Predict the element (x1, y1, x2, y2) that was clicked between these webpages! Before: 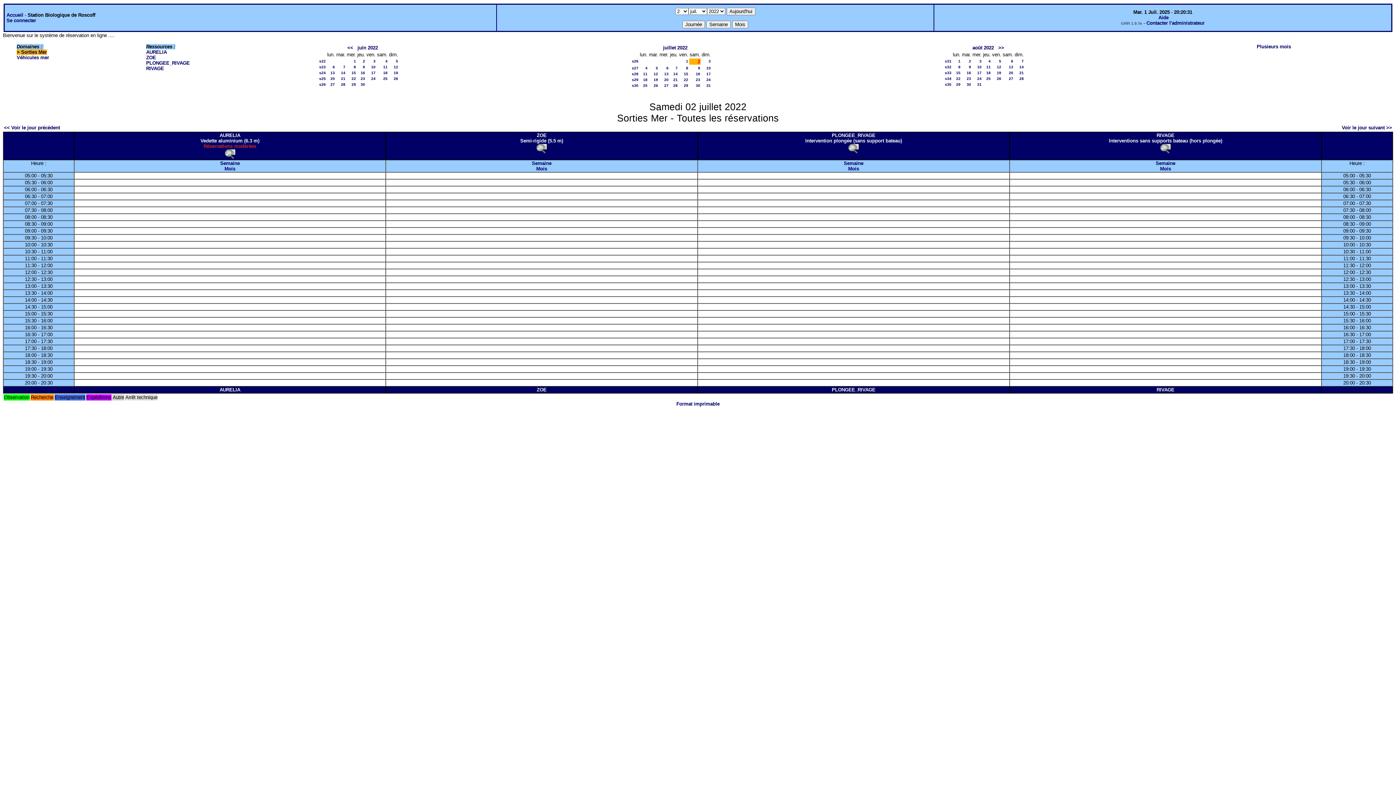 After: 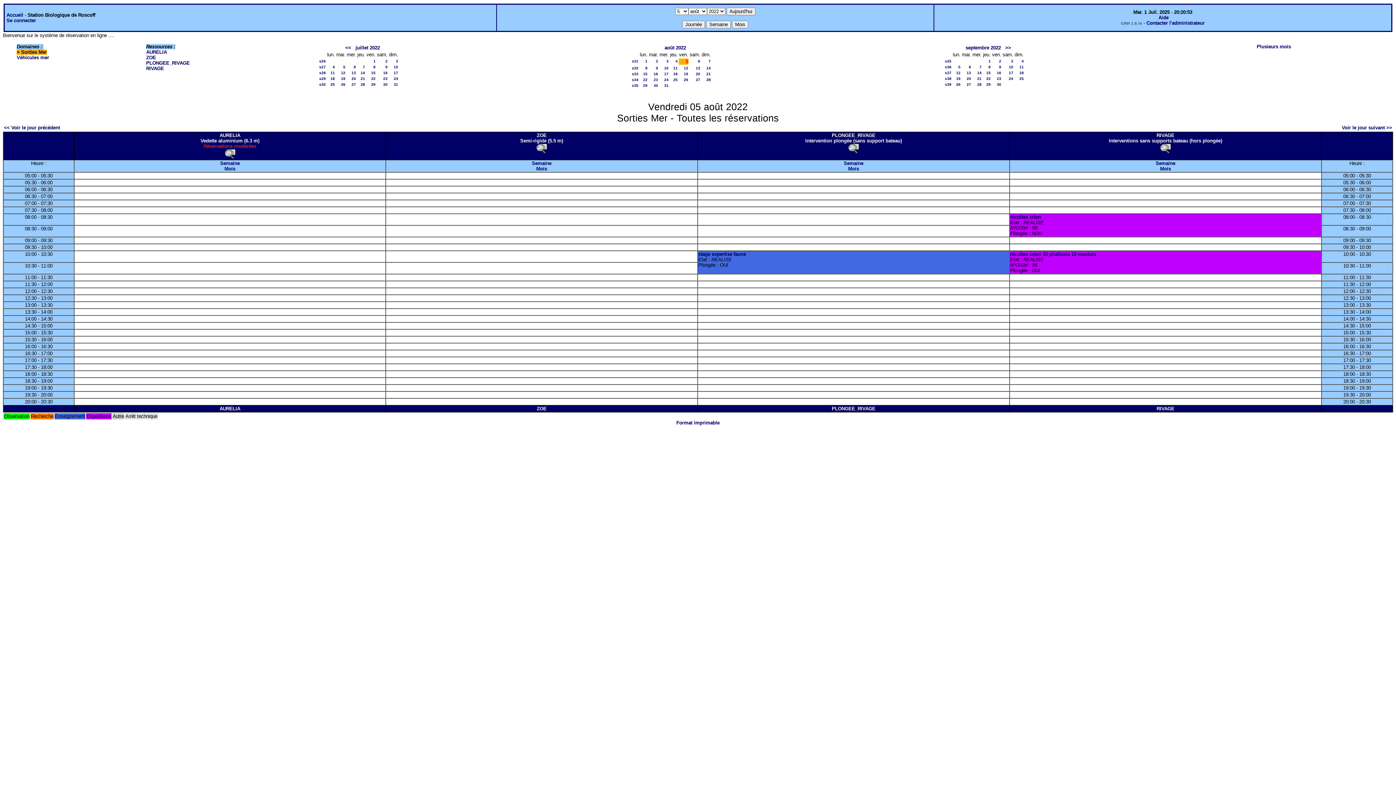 Action: label: 5 bbox: (999, 58, 1001, 63)